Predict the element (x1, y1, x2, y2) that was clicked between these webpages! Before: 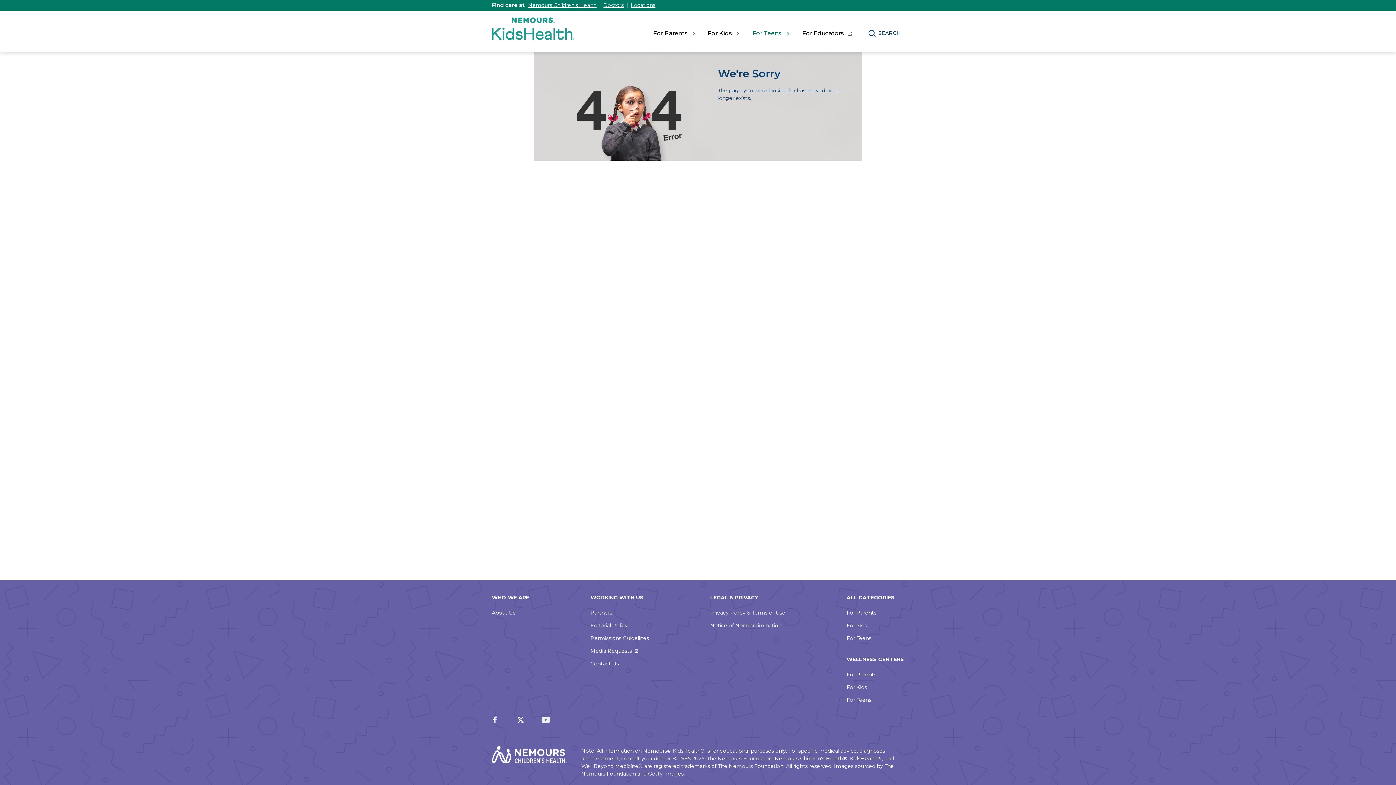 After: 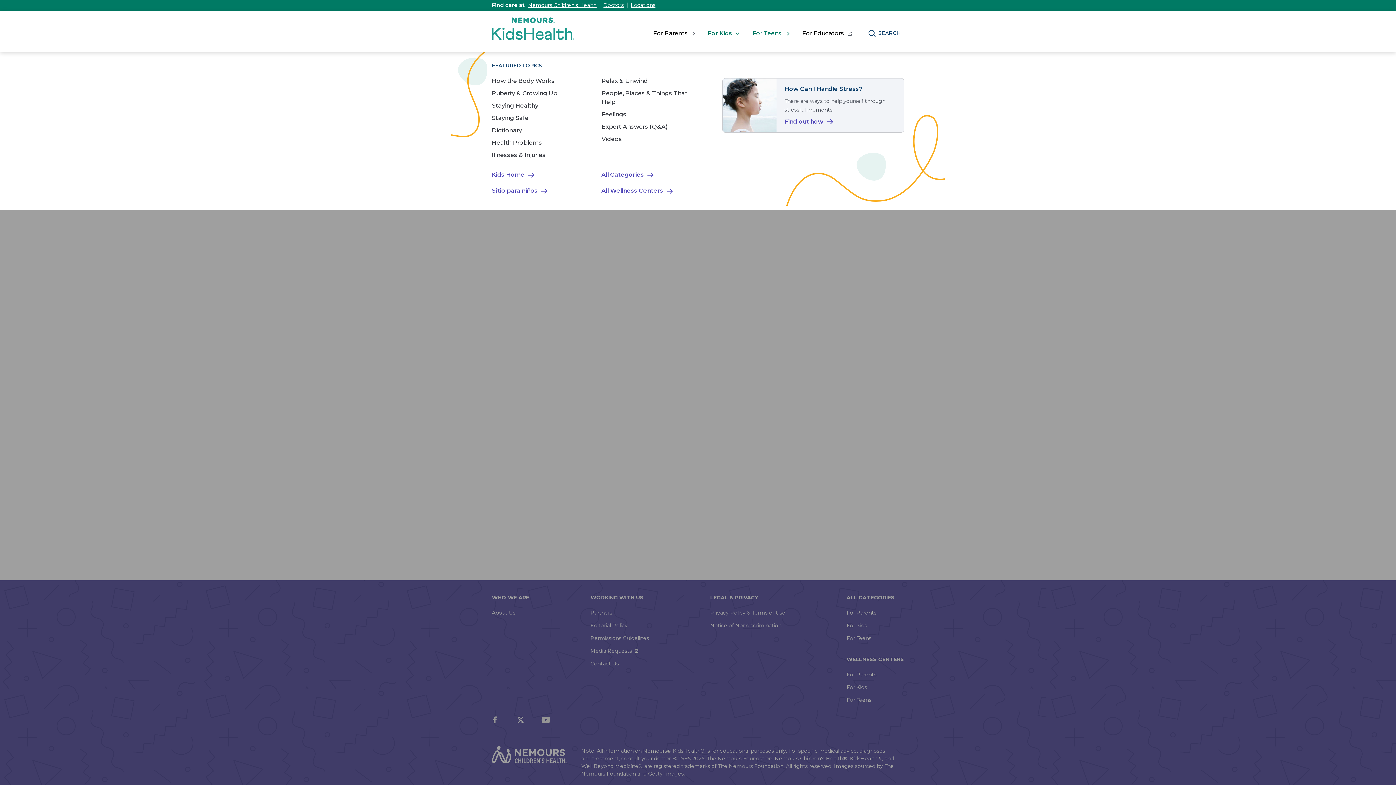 Action: bbox: (708, 28, 739, 37) label: For Kids